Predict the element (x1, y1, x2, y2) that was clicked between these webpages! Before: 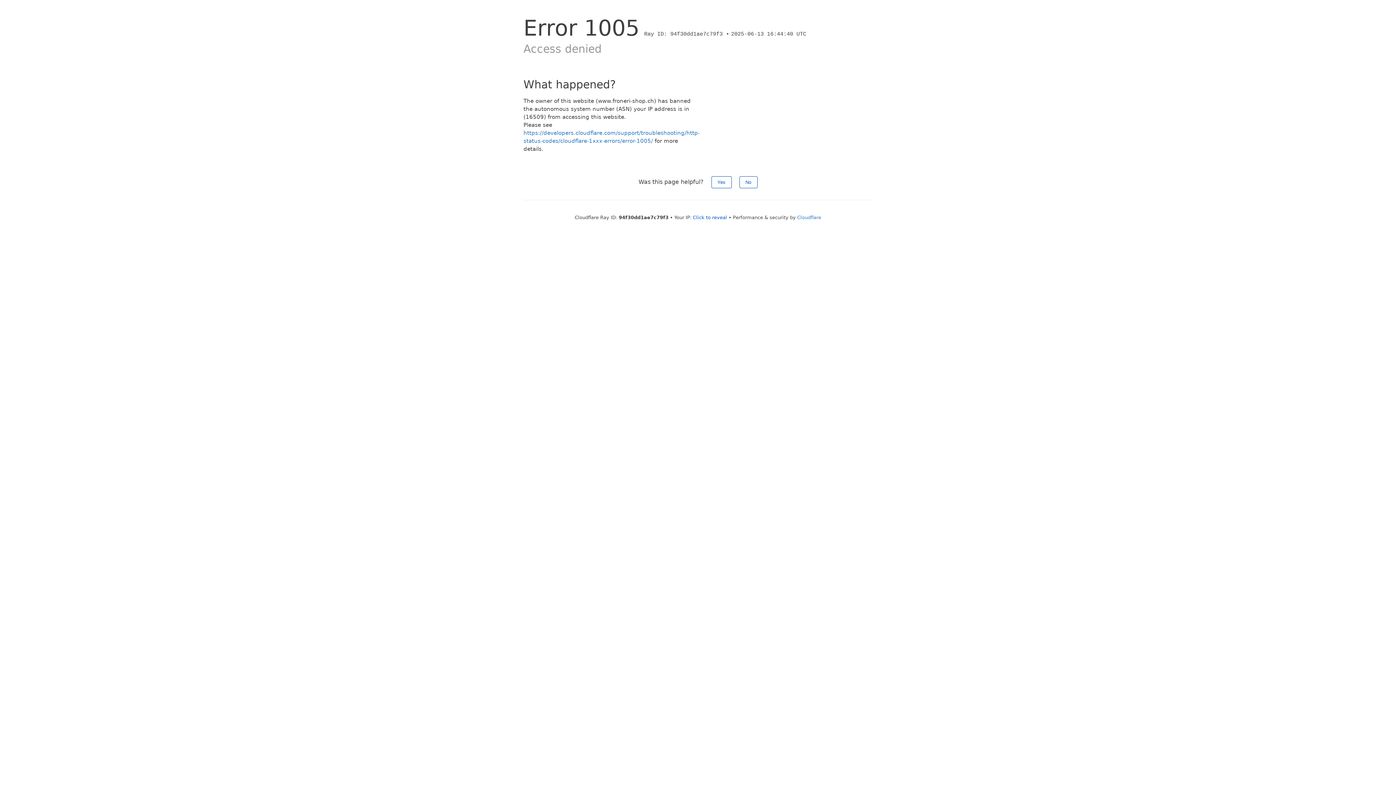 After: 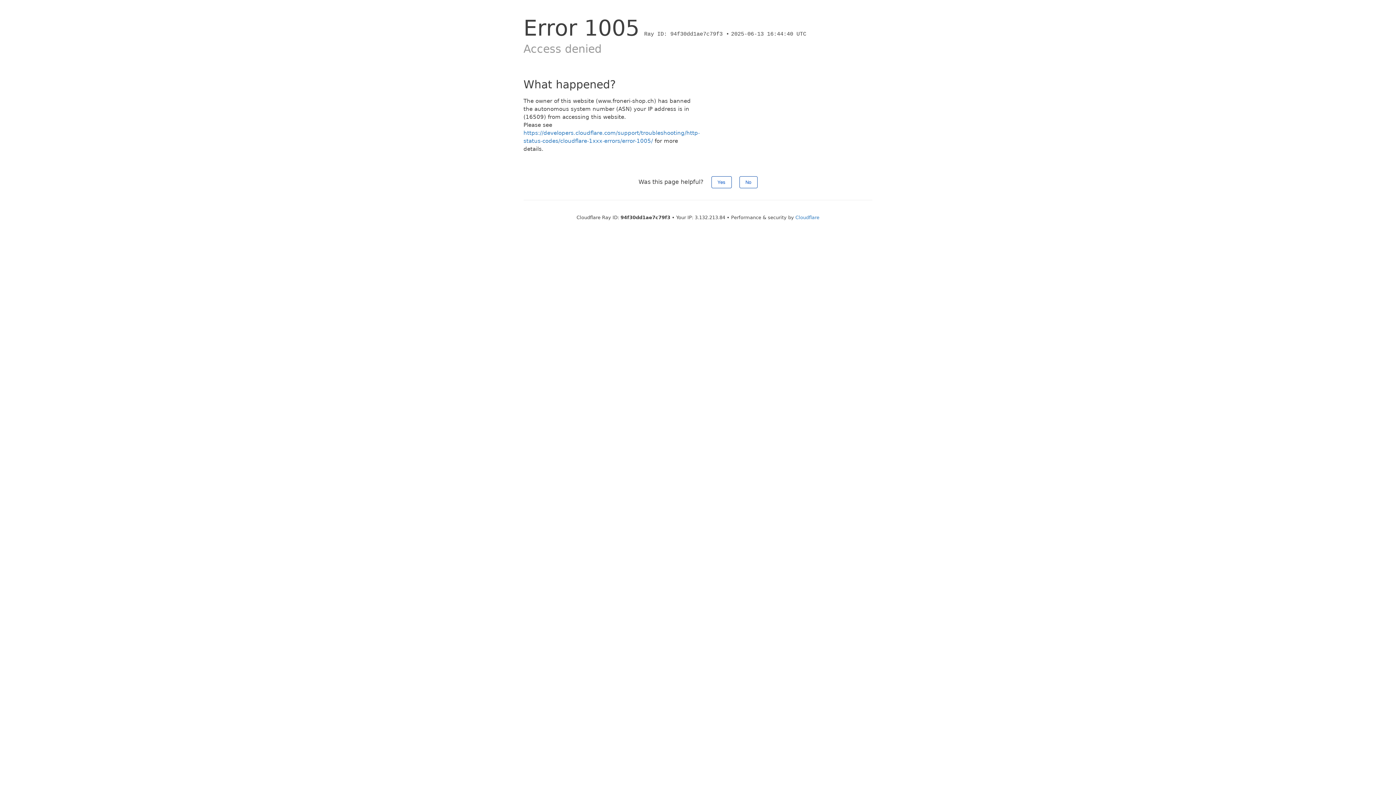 Action: label: Click to reveal bbox: (693, 214, 727, 220)